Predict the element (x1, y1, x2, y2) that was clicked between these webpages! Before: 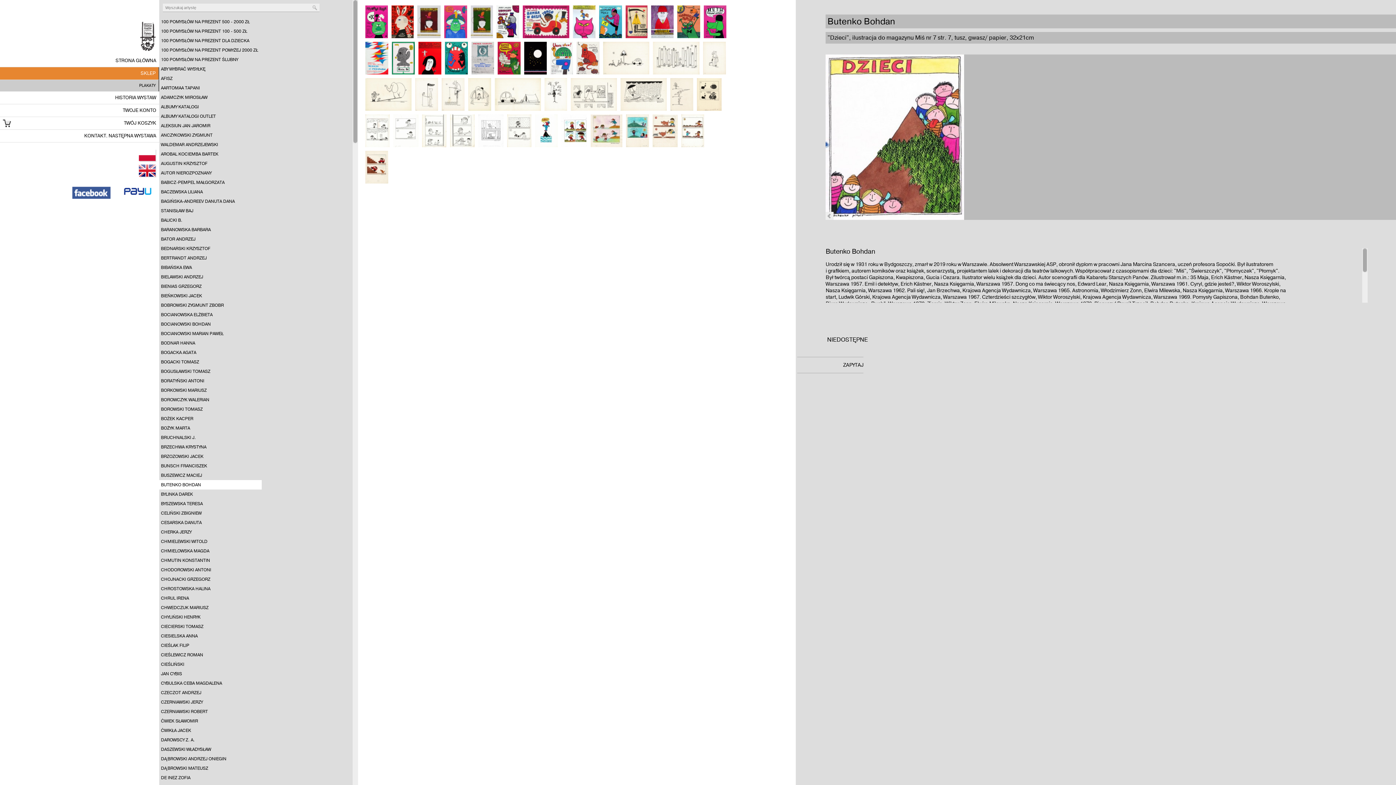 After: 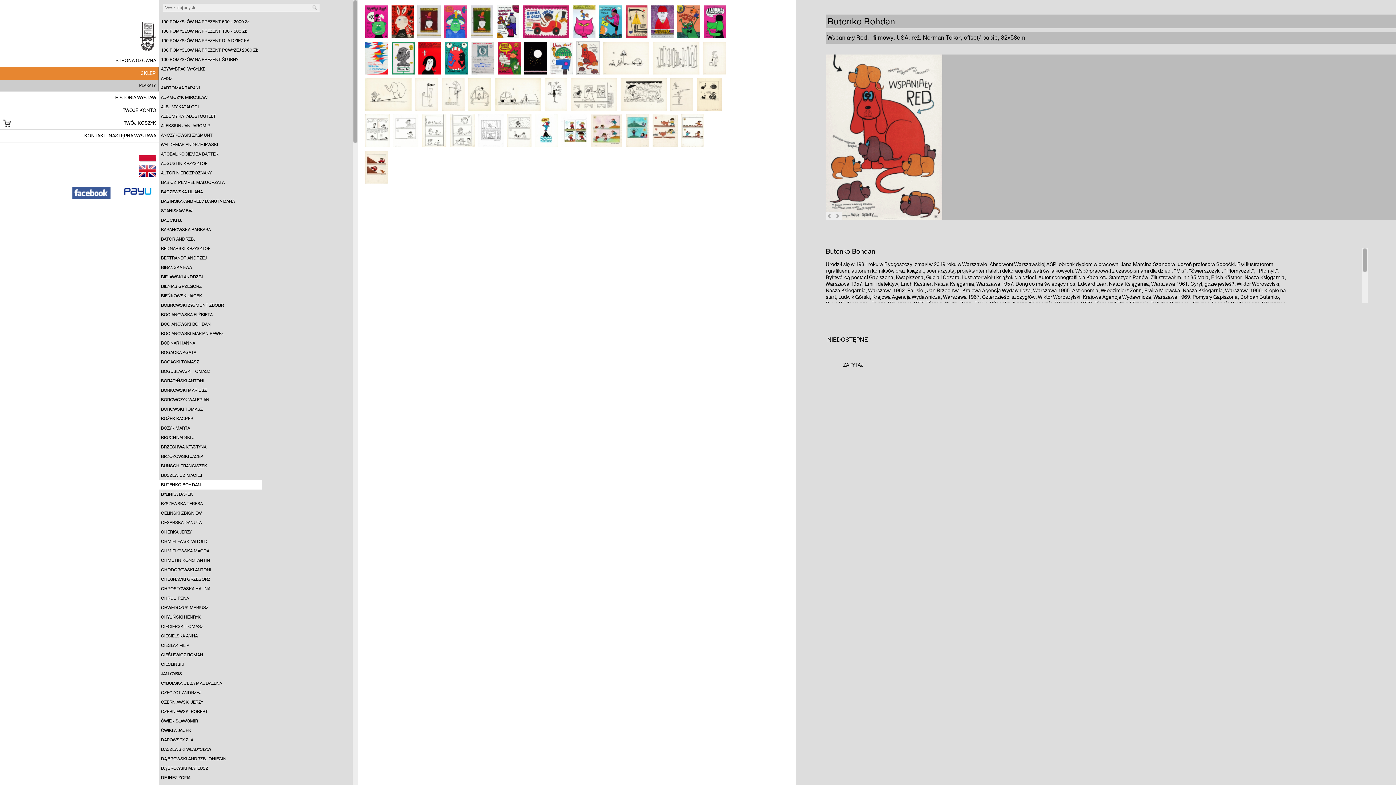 Action: bbox: (576, 41, 599, 74)